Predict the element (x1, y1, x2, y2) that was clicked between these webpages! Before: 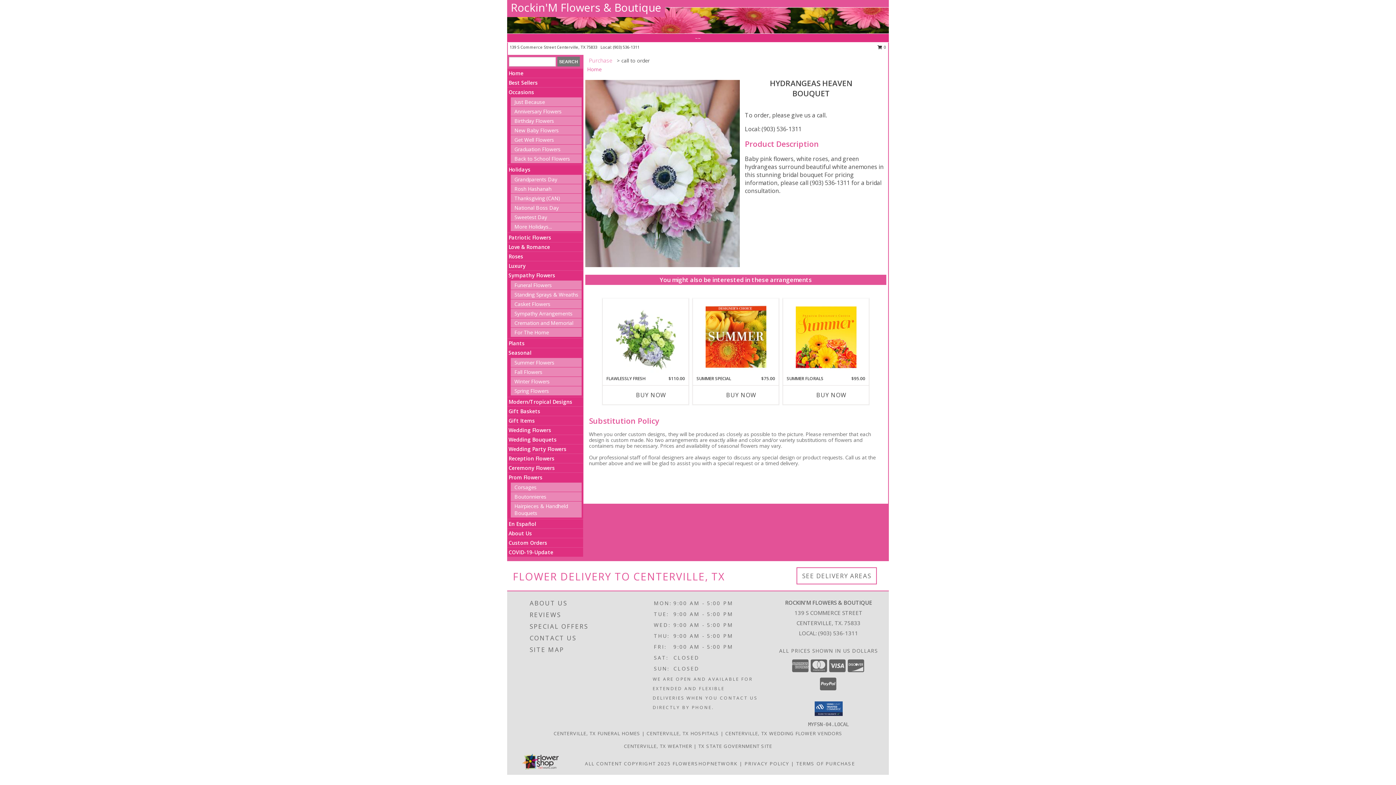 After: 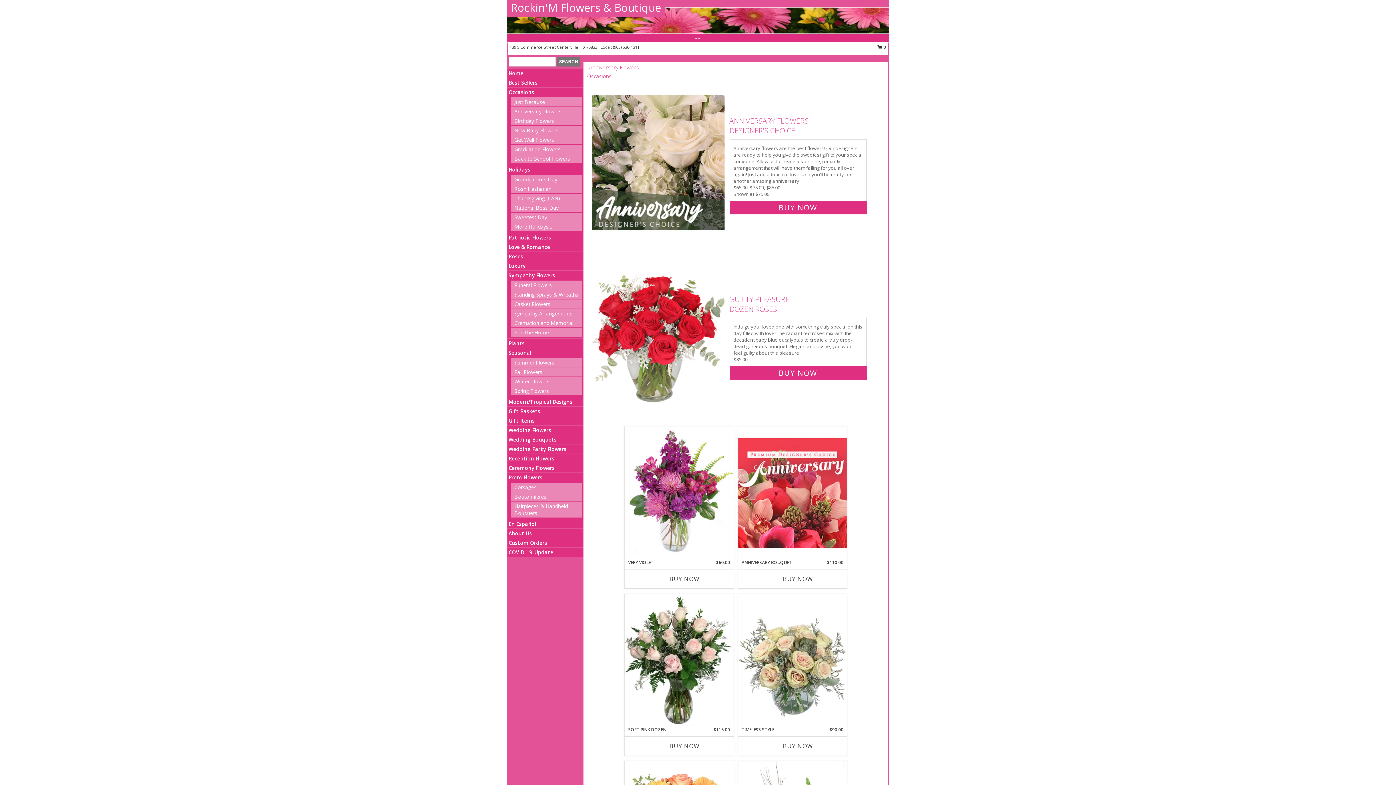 Action: label: Anniversary Flowers bbox: (514, 108, 561, 114)